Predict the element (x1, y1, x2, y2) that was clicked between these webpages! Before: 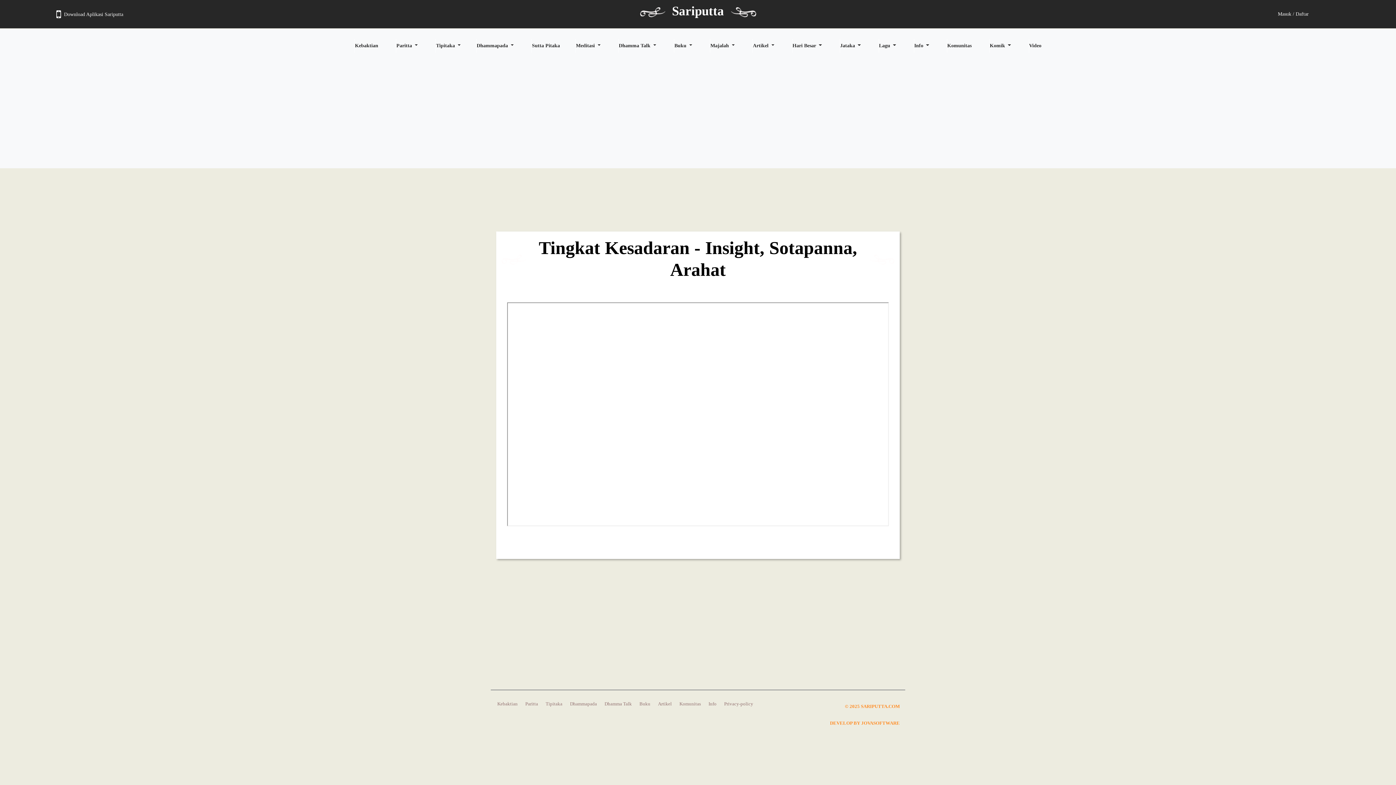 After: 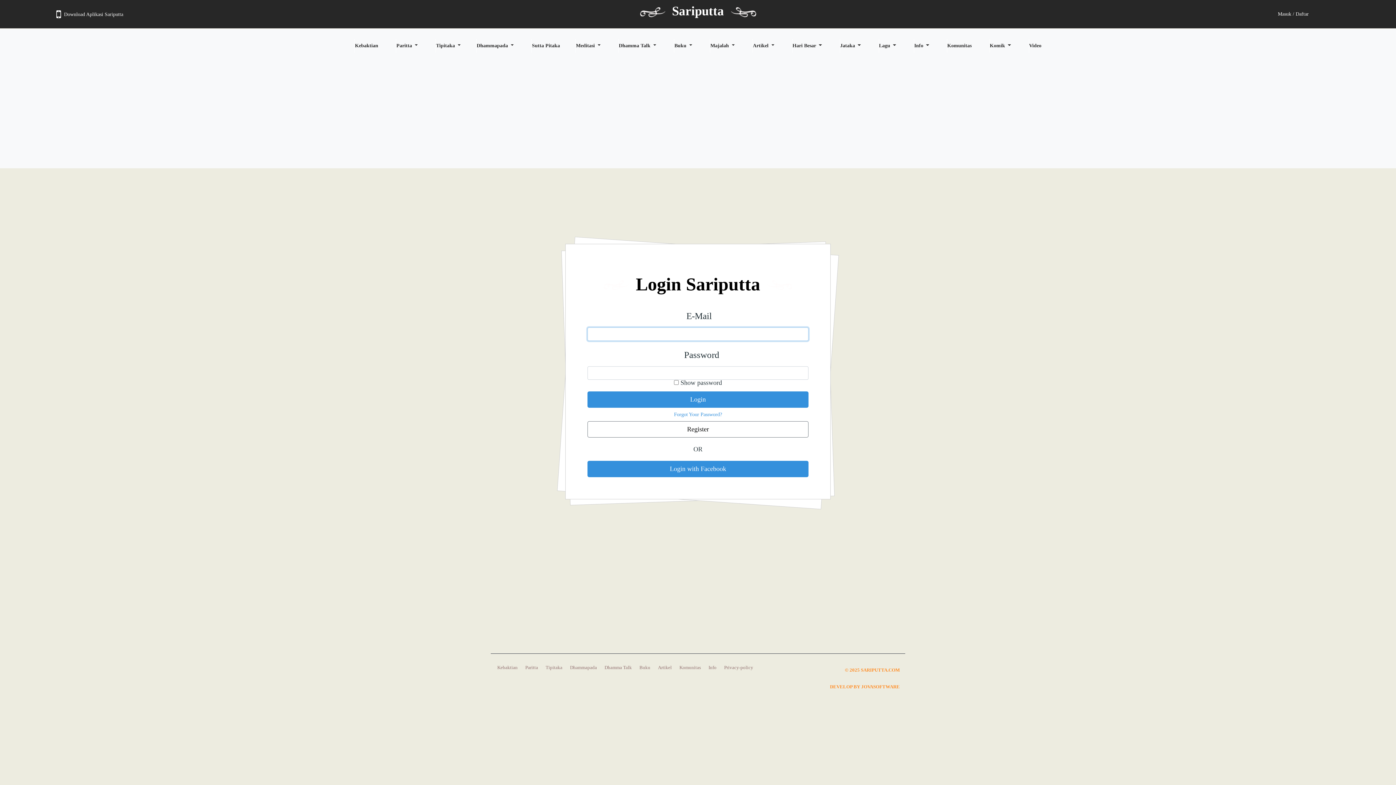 Action: bbox: (1278, 11, 1345, 16) label: Masuk / Daftar